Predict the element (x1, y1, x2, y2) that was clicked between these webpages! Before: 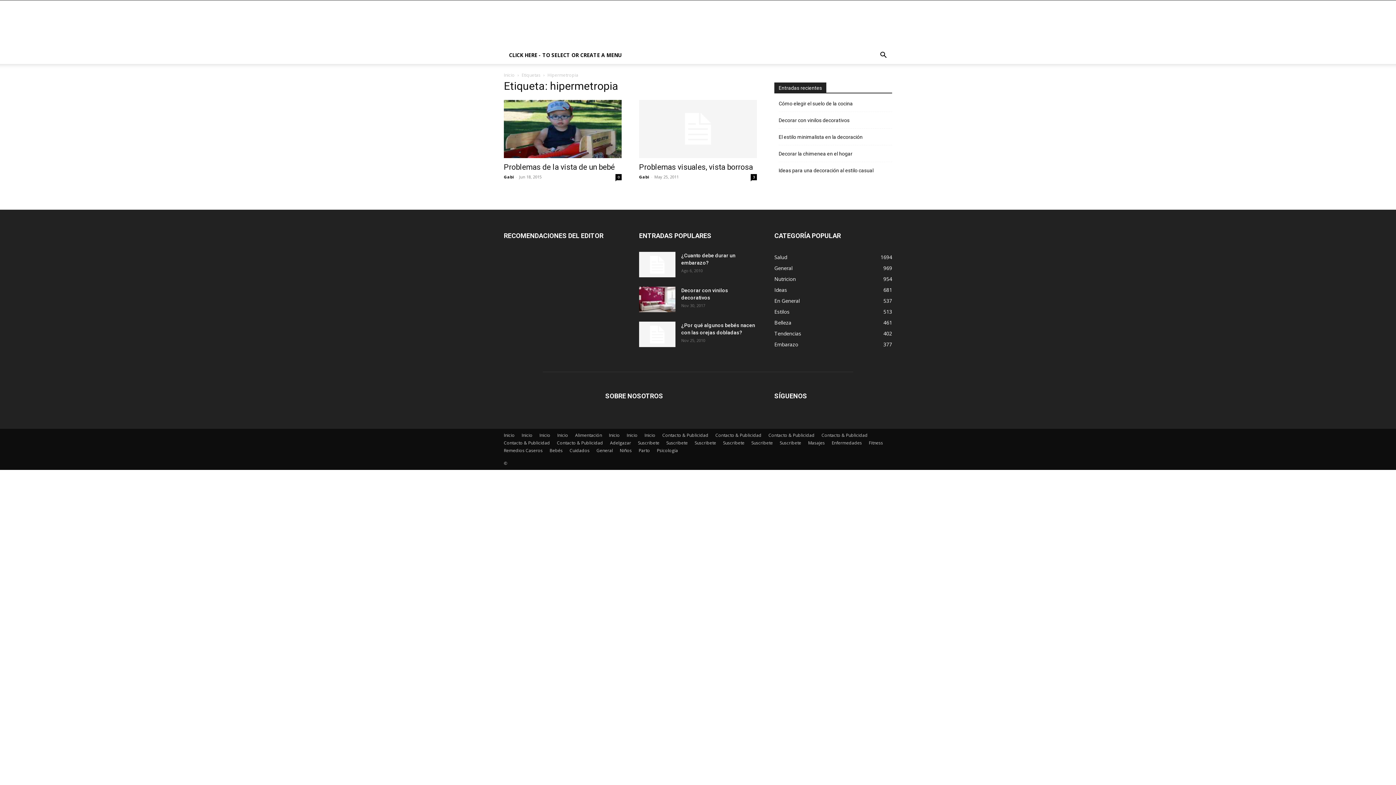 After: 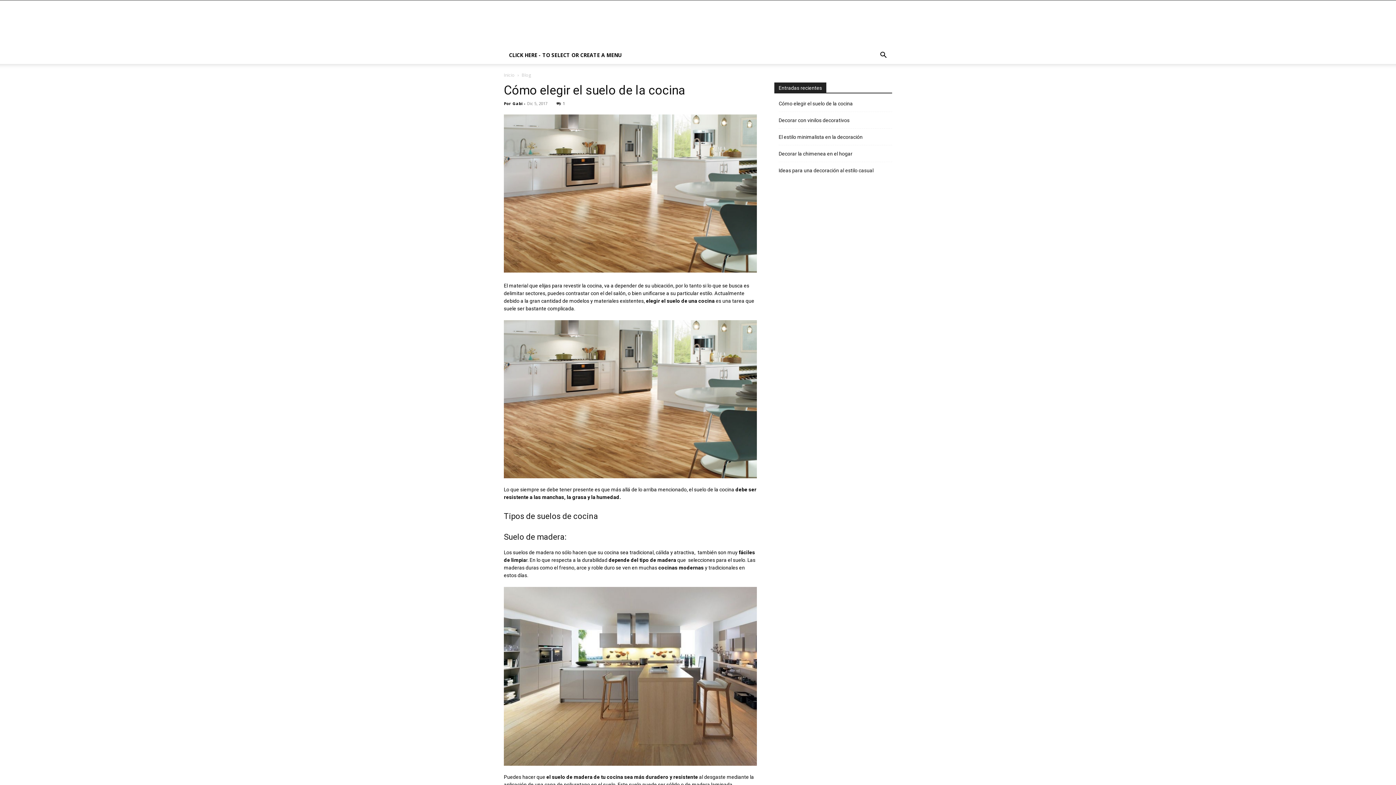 Action: bbox: (504, 72, 514, 78) label: Inicio